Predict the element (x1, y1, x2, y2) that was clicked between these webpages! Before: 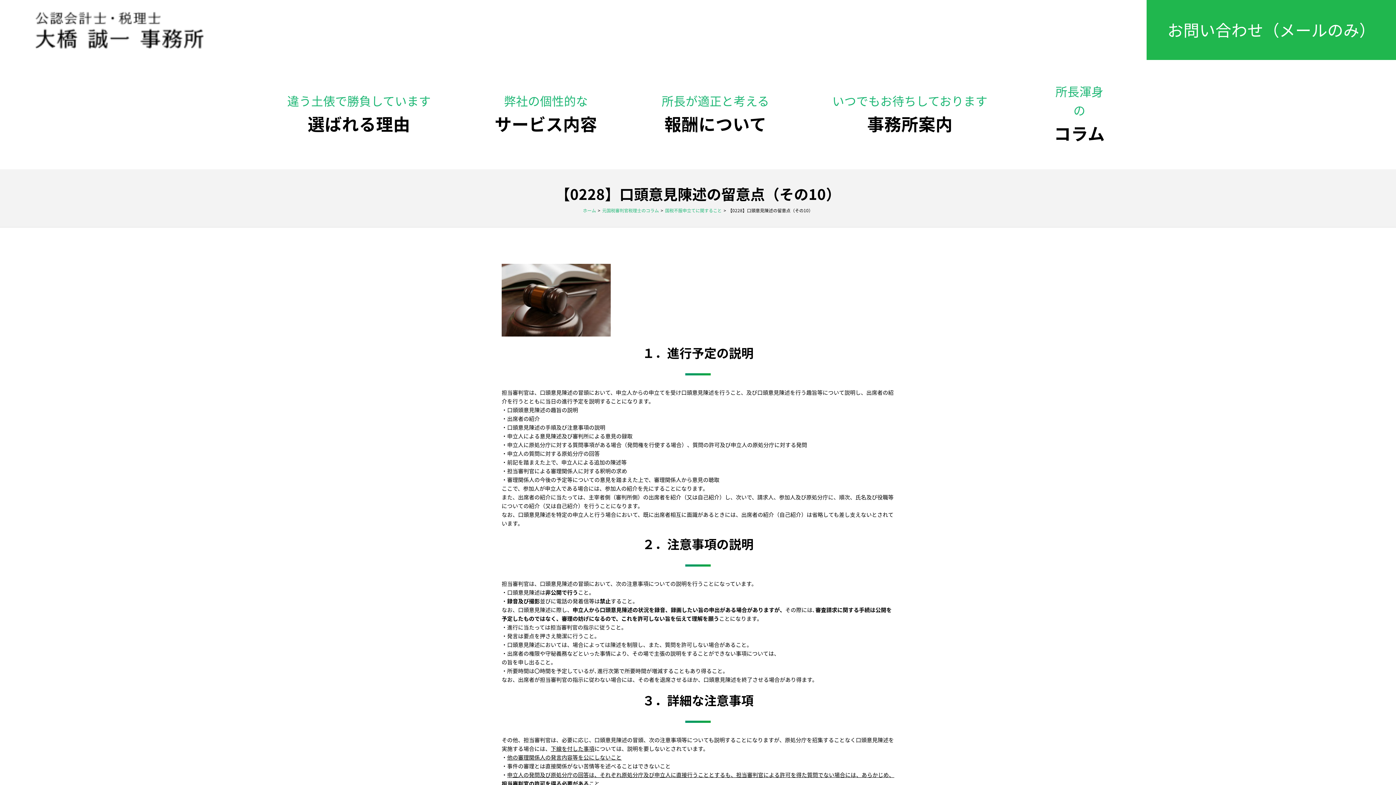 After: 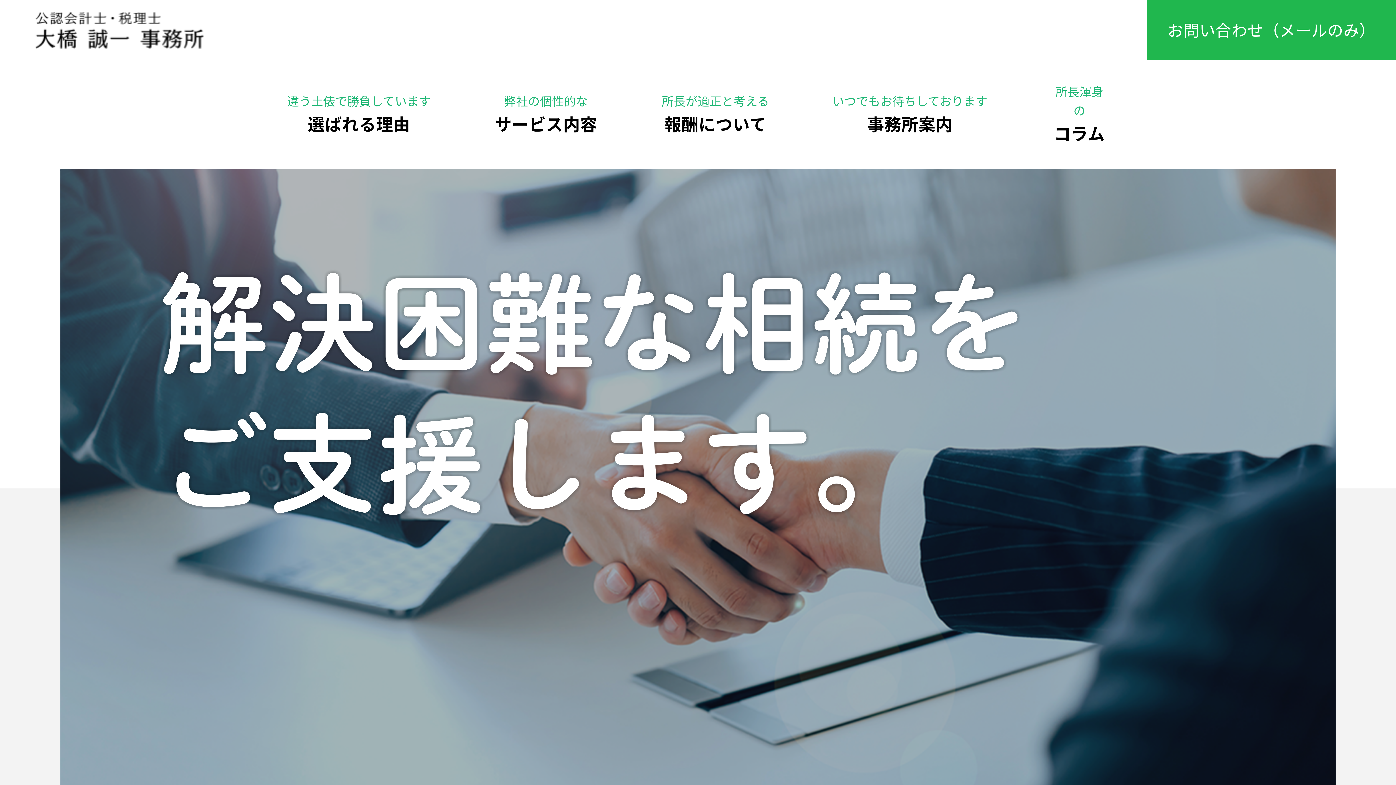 Action: bbox: (34, 40, 204, 48)